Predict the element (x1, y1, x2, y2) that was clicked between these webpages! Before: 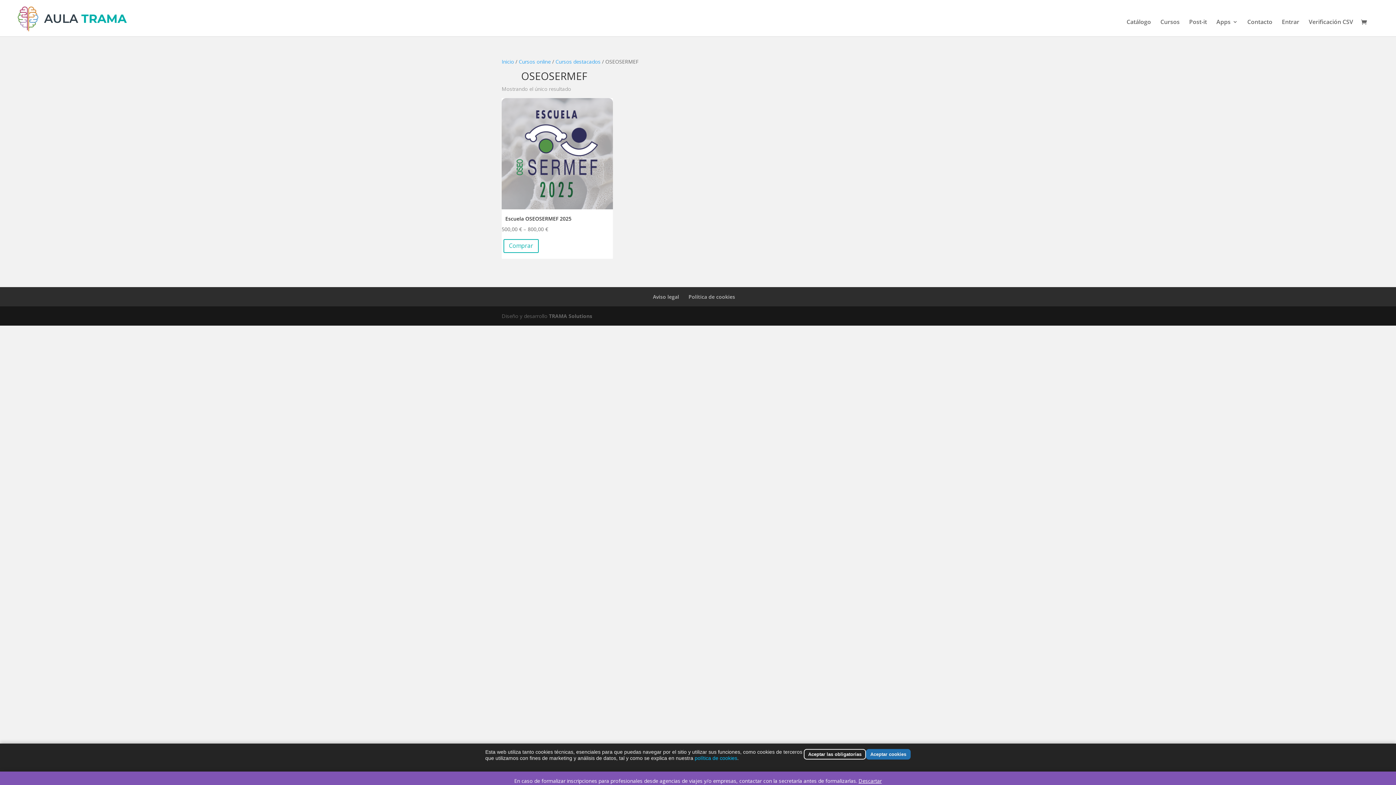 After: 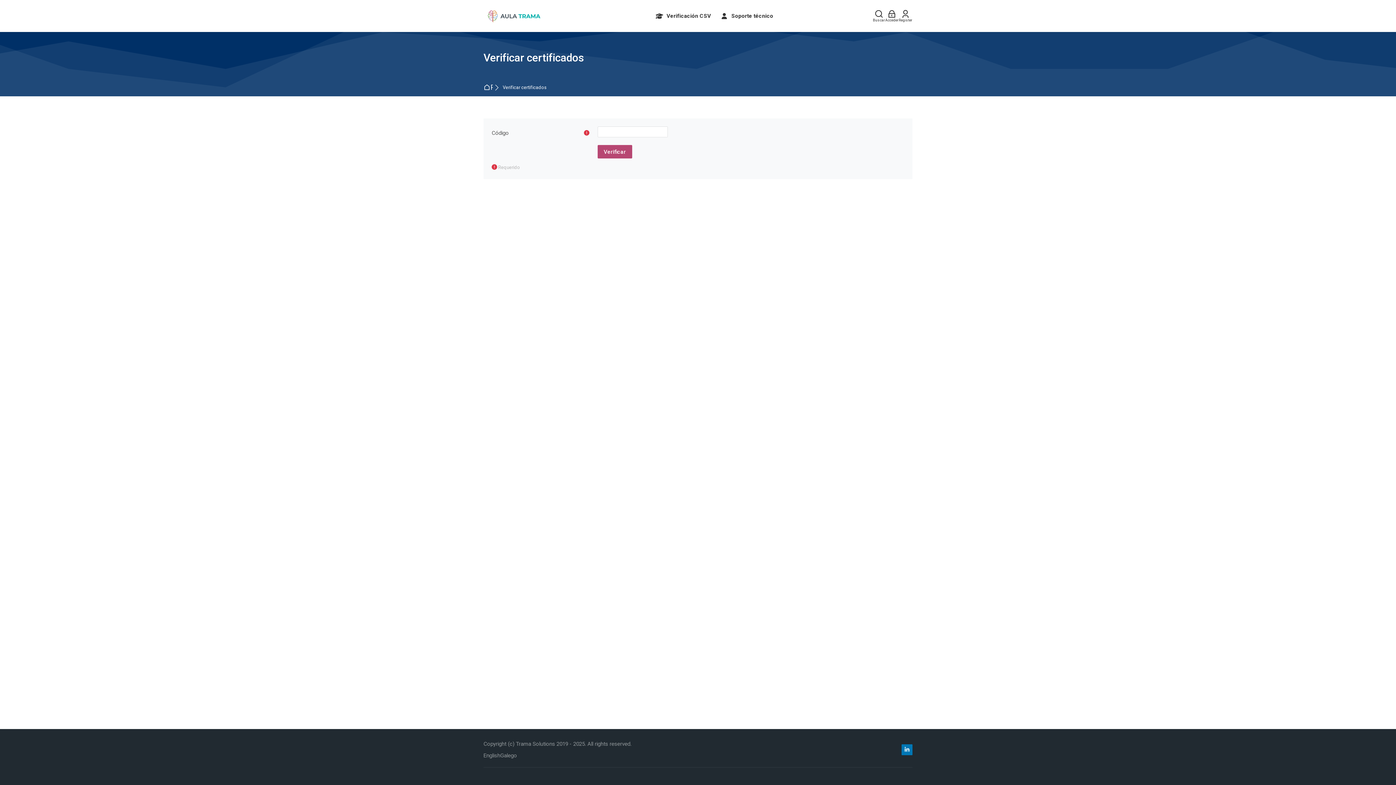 Action: bbox: (1309, 19, 1353, 36) label: Verificación CSV